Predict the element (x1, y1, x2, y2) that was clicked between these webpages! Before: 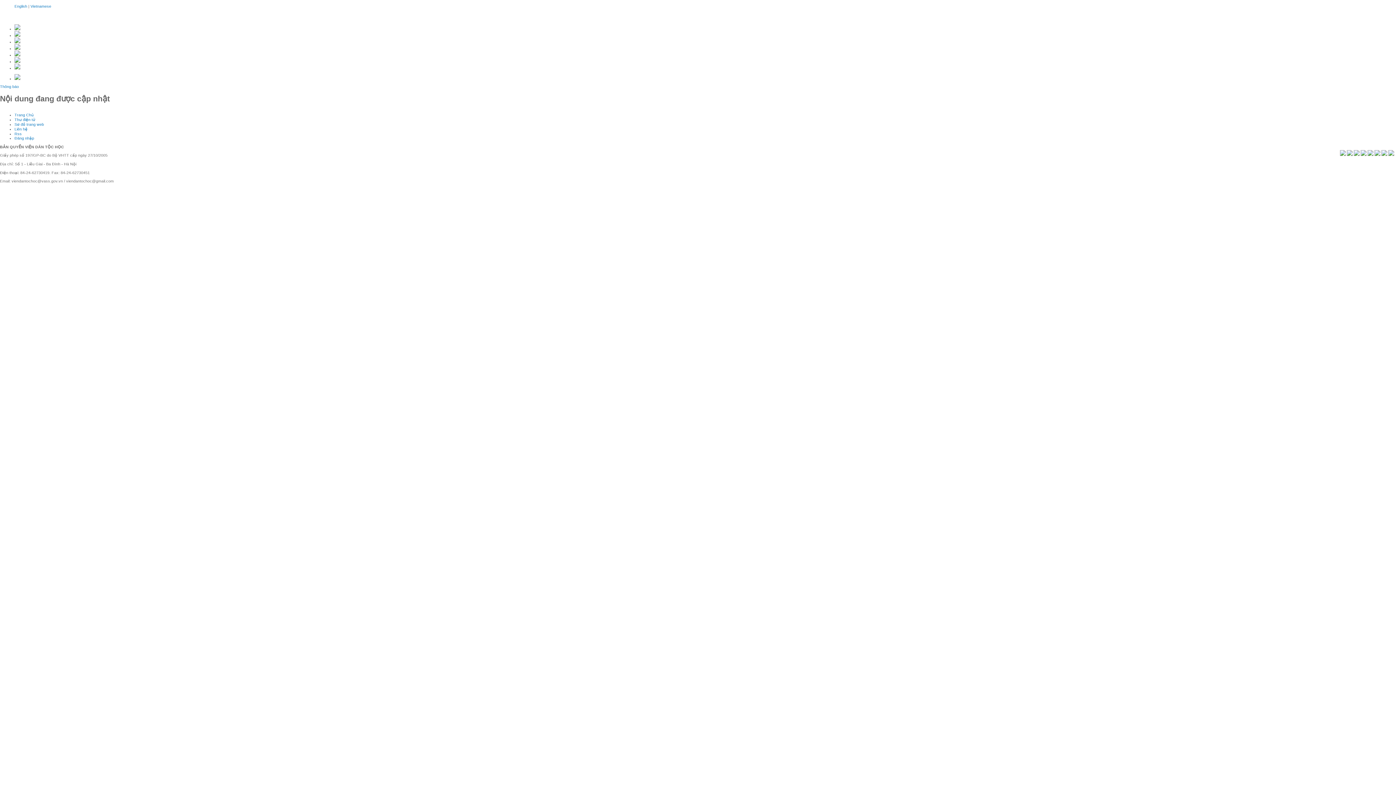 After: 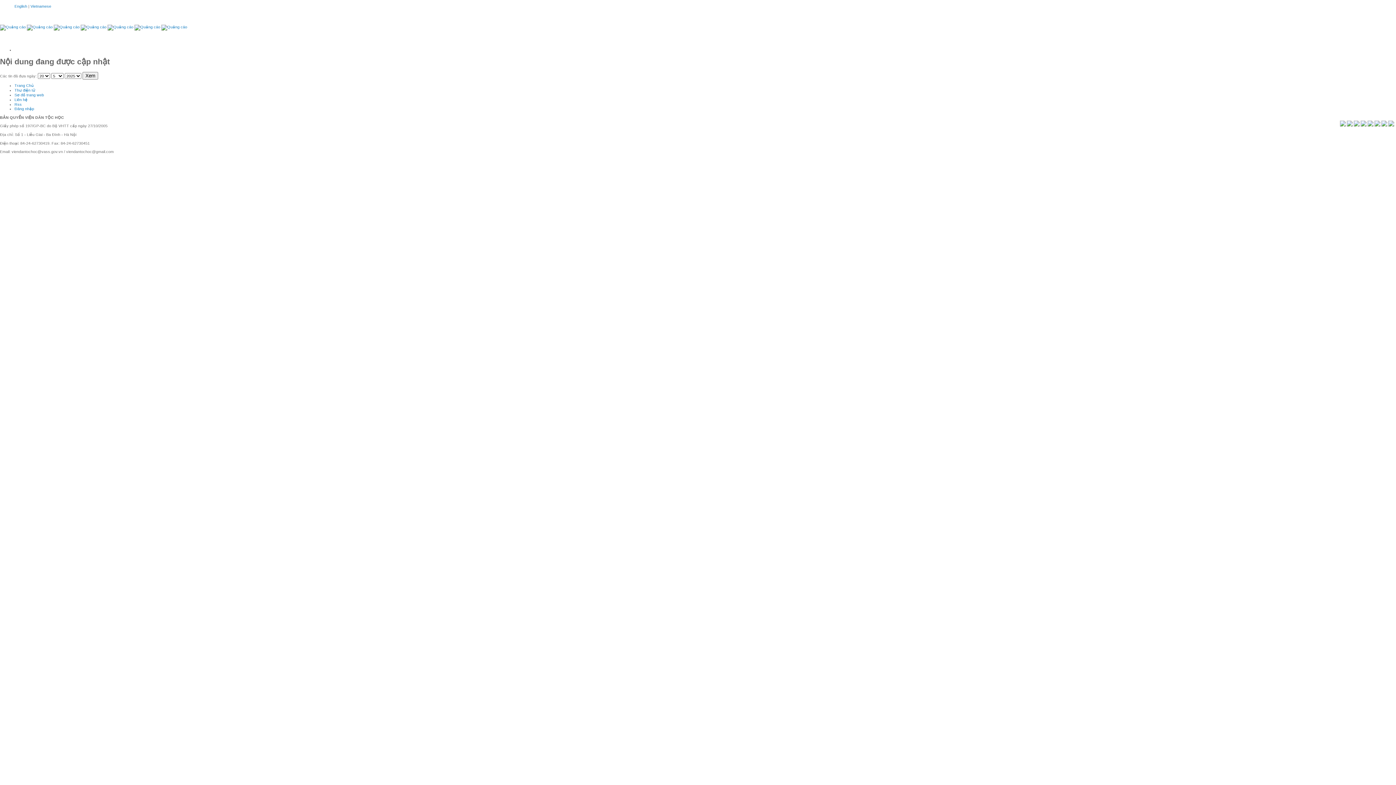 Action: bbox: (0, 84, 18, 88) label: Thông báo